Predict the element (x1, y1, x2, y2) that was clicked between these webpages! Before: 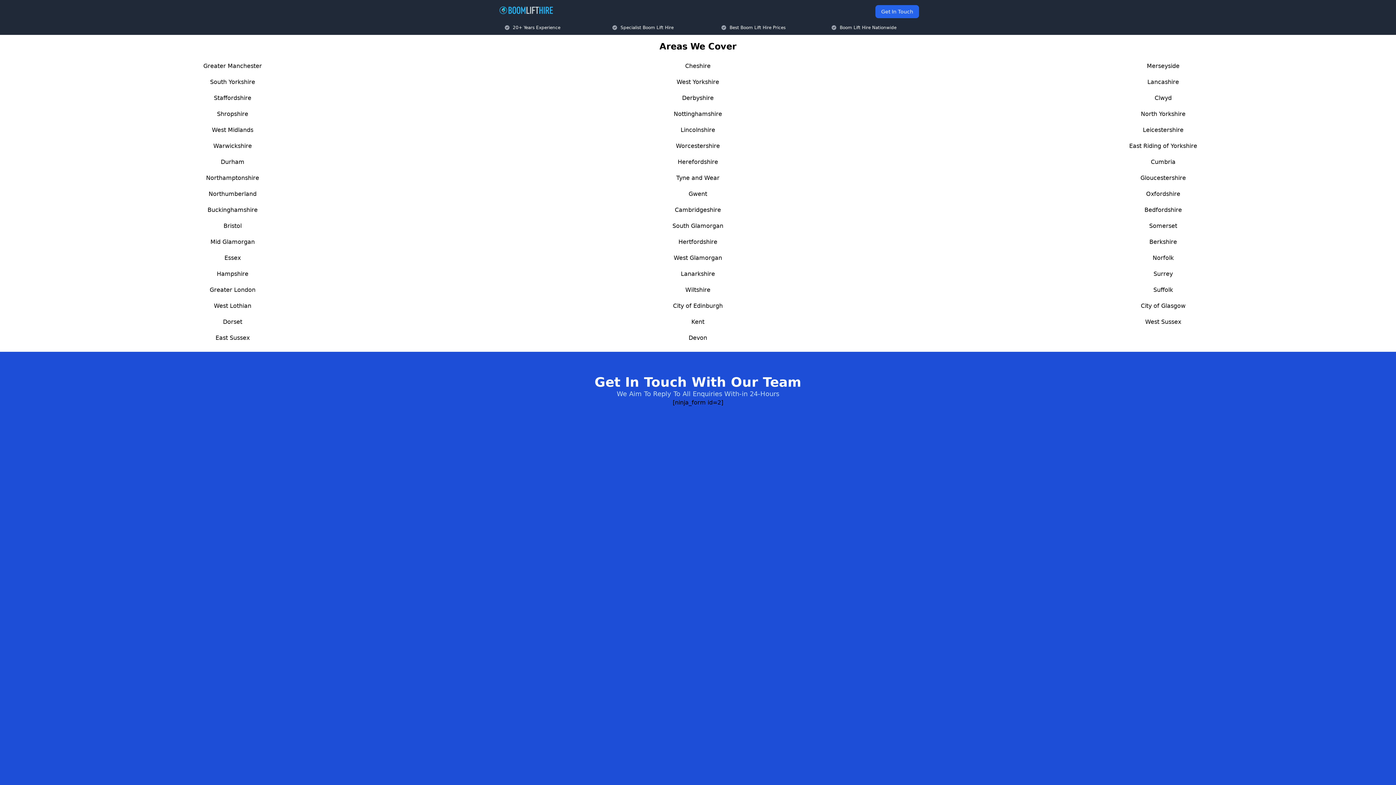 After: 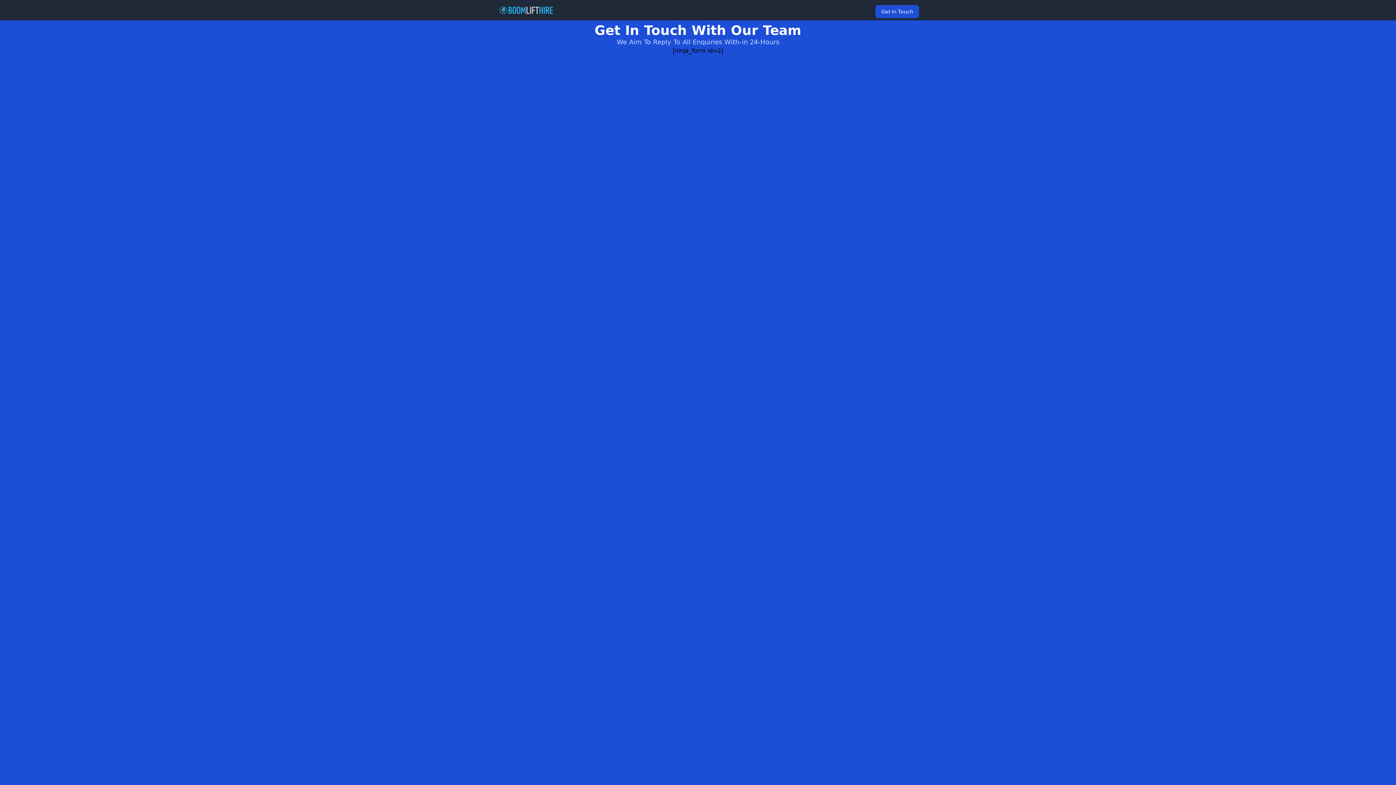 Action: label: Get In Touch bbox: (875, 5, 919, 18)